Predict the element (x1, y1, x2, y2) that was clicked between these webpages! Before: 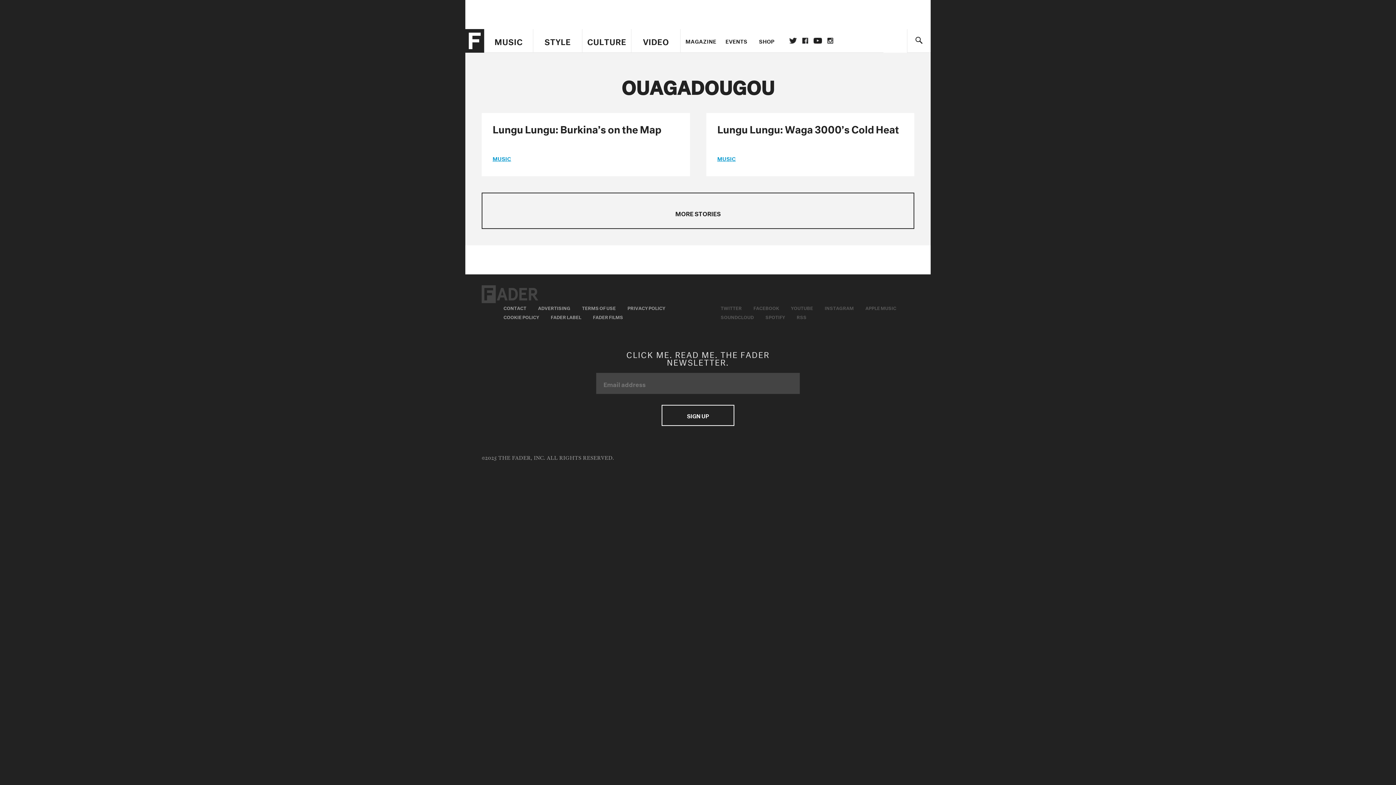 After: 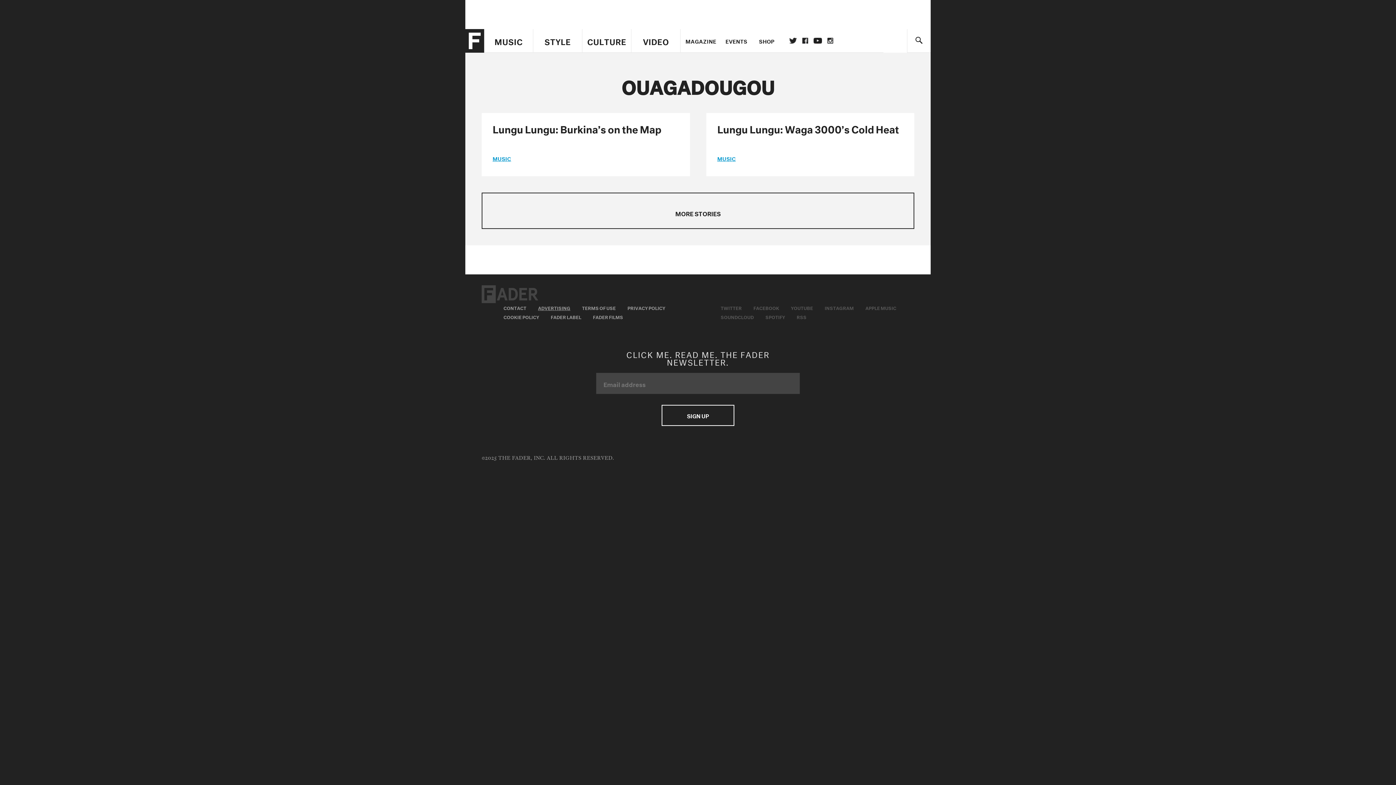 Action: label: ADVERTISING bbox: (538, 304, 570, 311)